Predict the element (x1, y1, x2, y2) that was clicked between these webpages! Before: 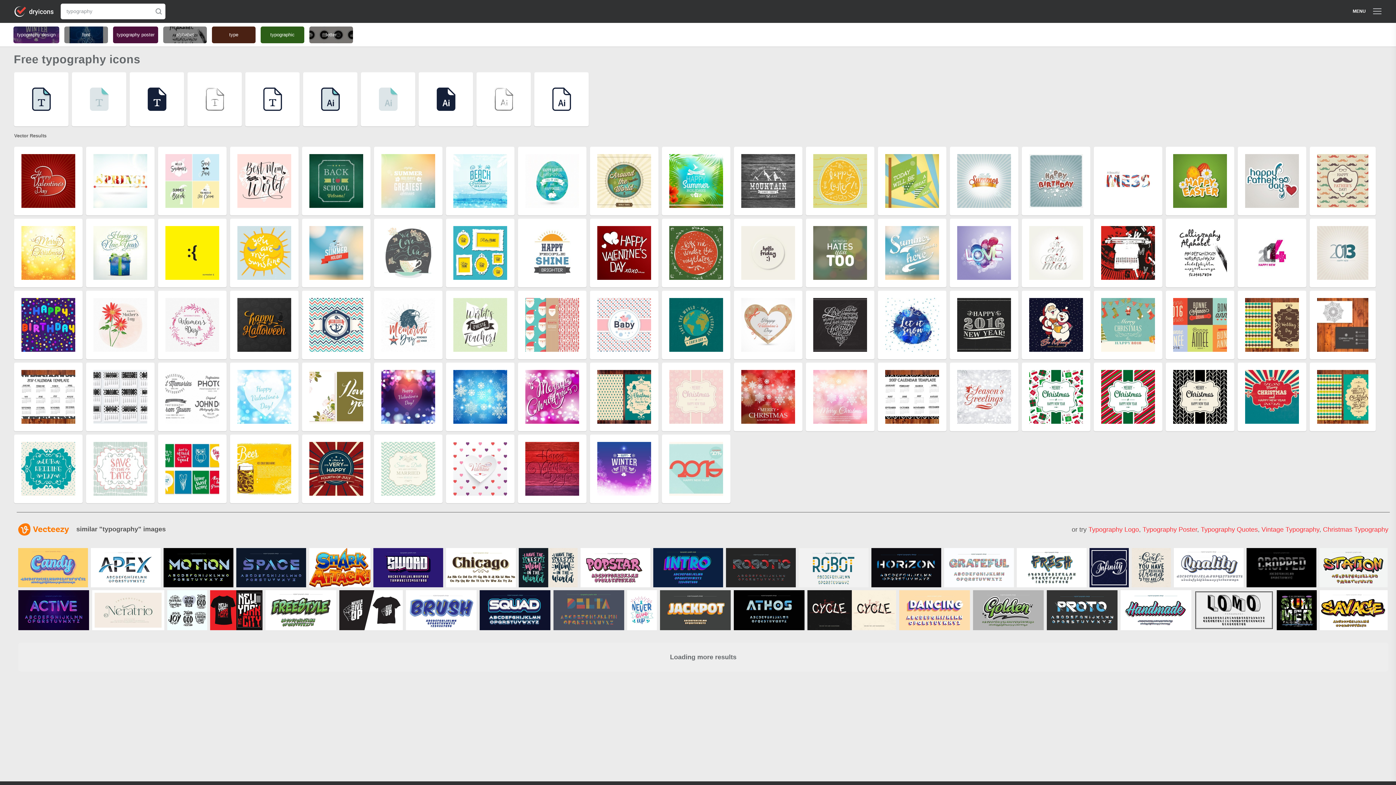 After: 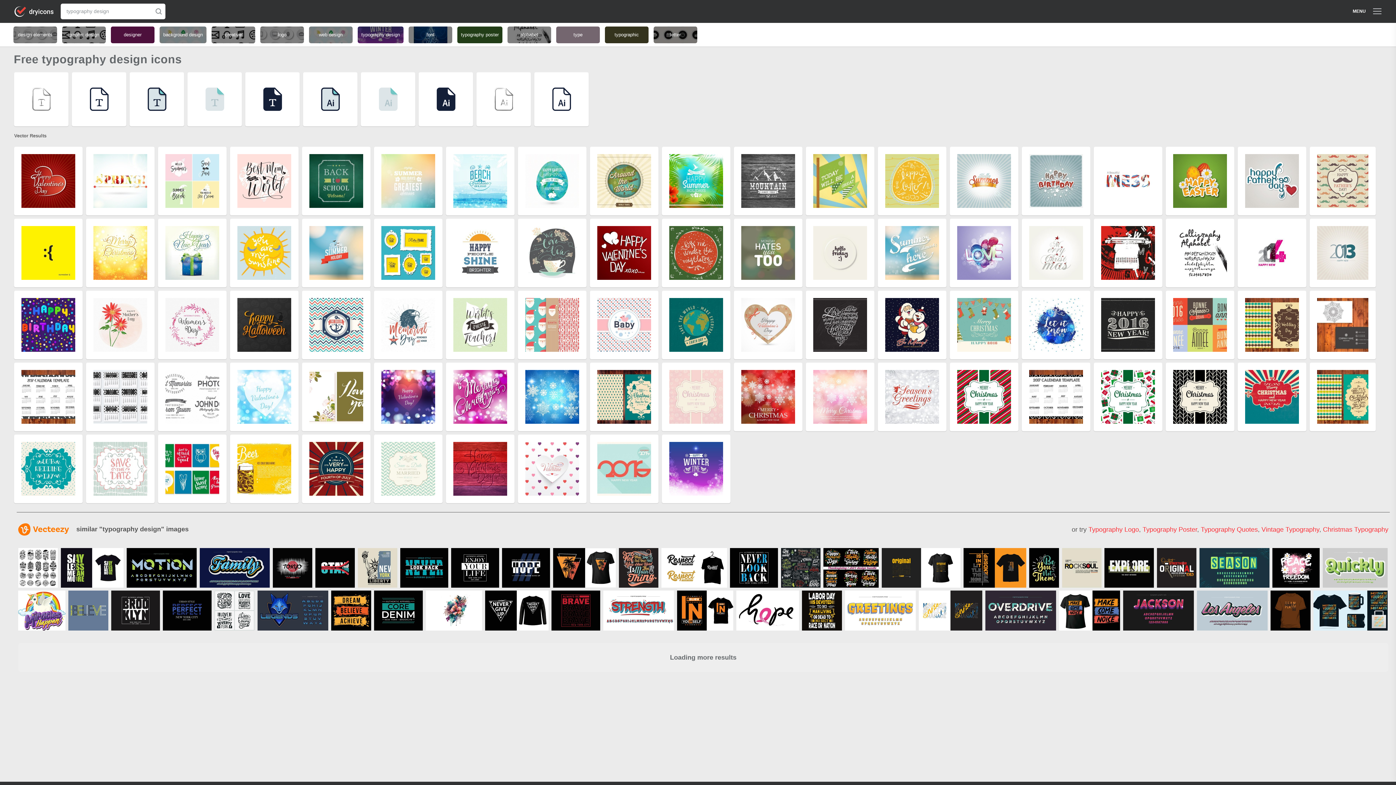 Action: bbox: (13, 26, 59, 43) label: typography design